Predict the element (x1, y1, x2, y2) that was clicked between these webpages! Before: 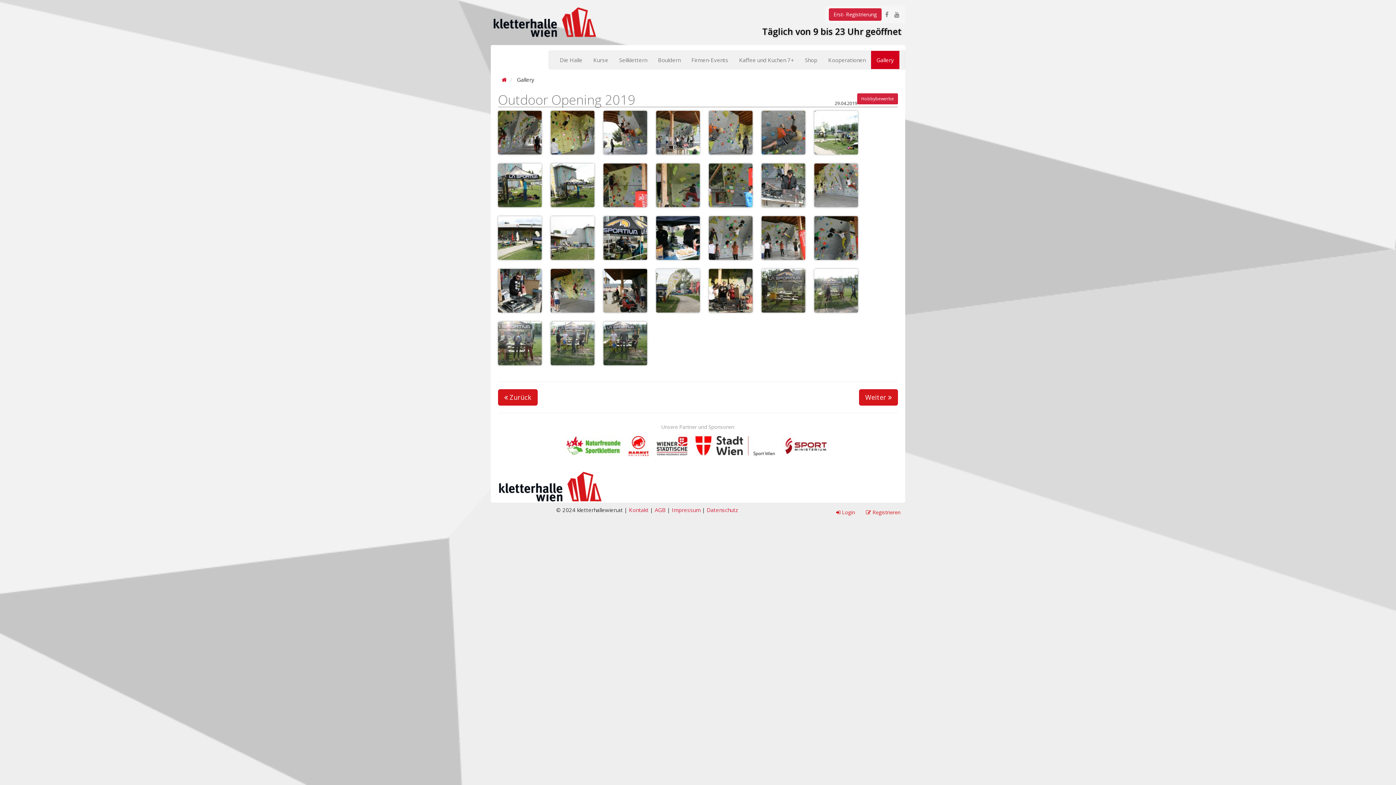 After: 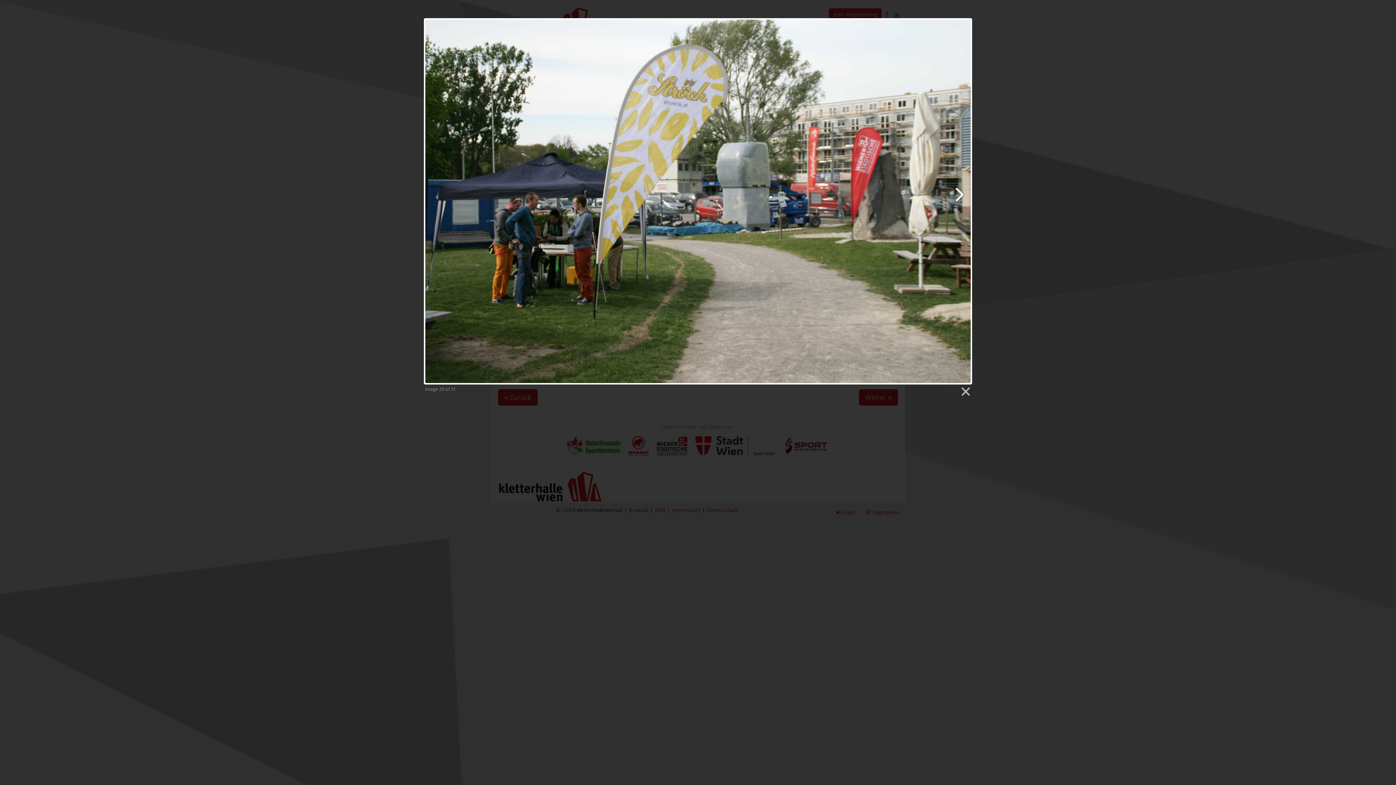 Action: bbox: (656, 286, 700, 293)